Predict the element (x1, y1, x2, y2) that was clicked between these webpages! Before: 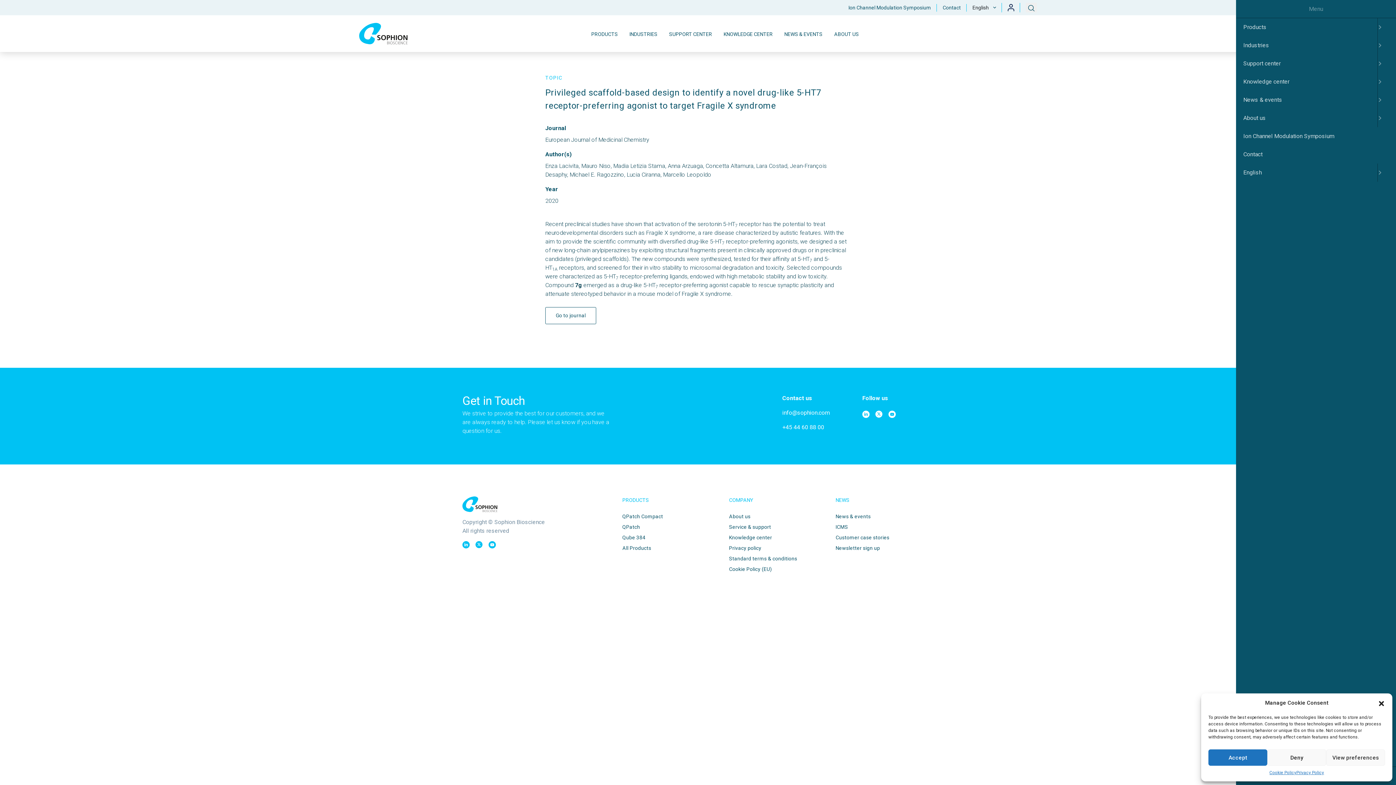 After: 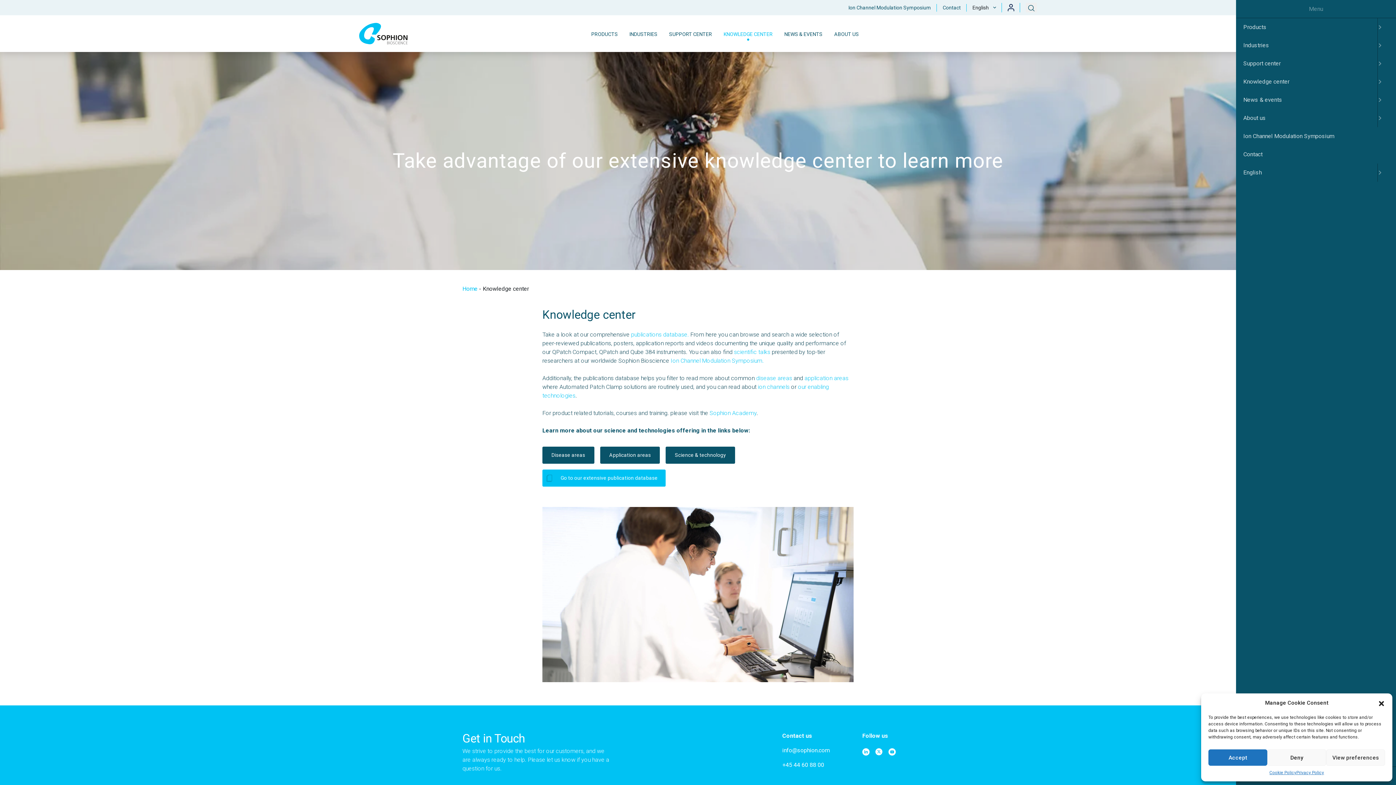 Action: bbox: (1236, 72, 1377, 90) label: Knowledge center